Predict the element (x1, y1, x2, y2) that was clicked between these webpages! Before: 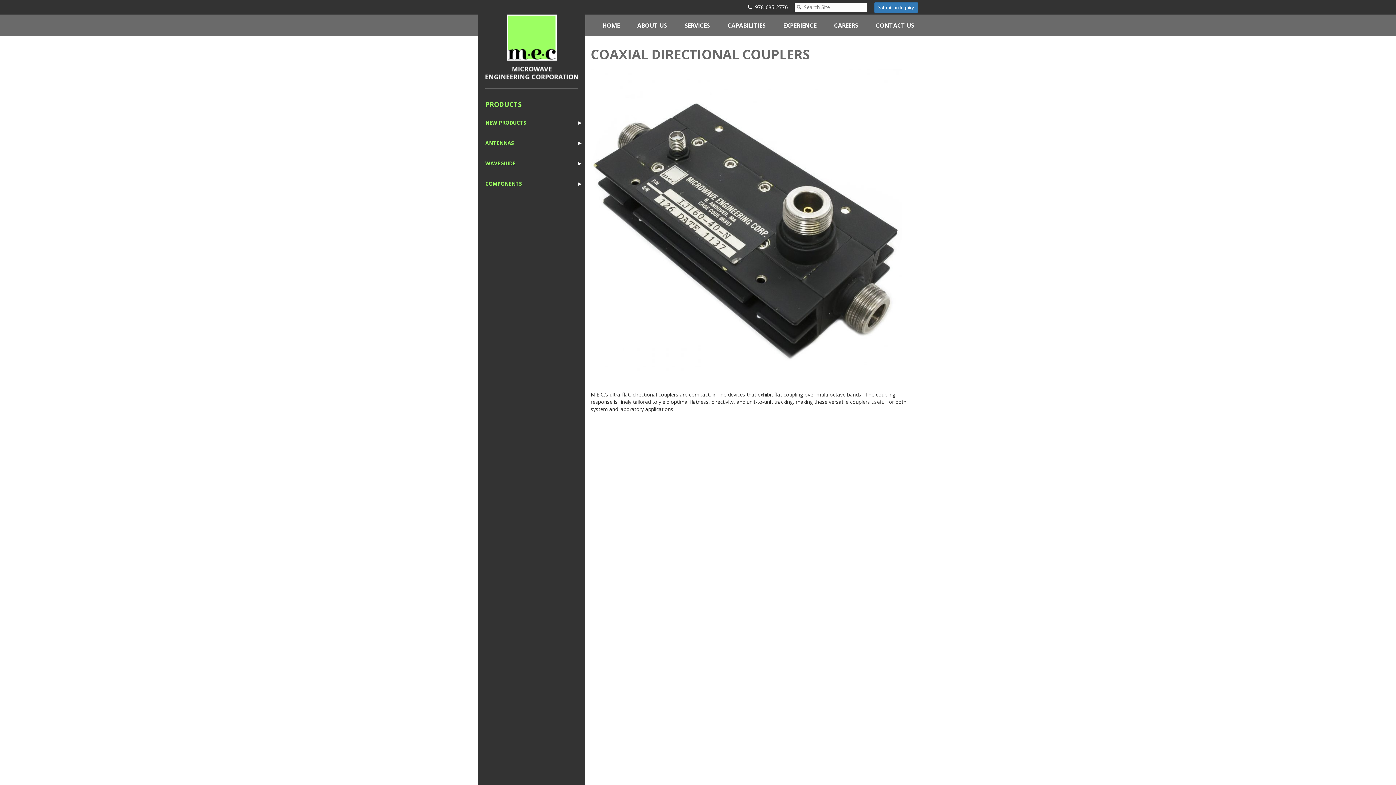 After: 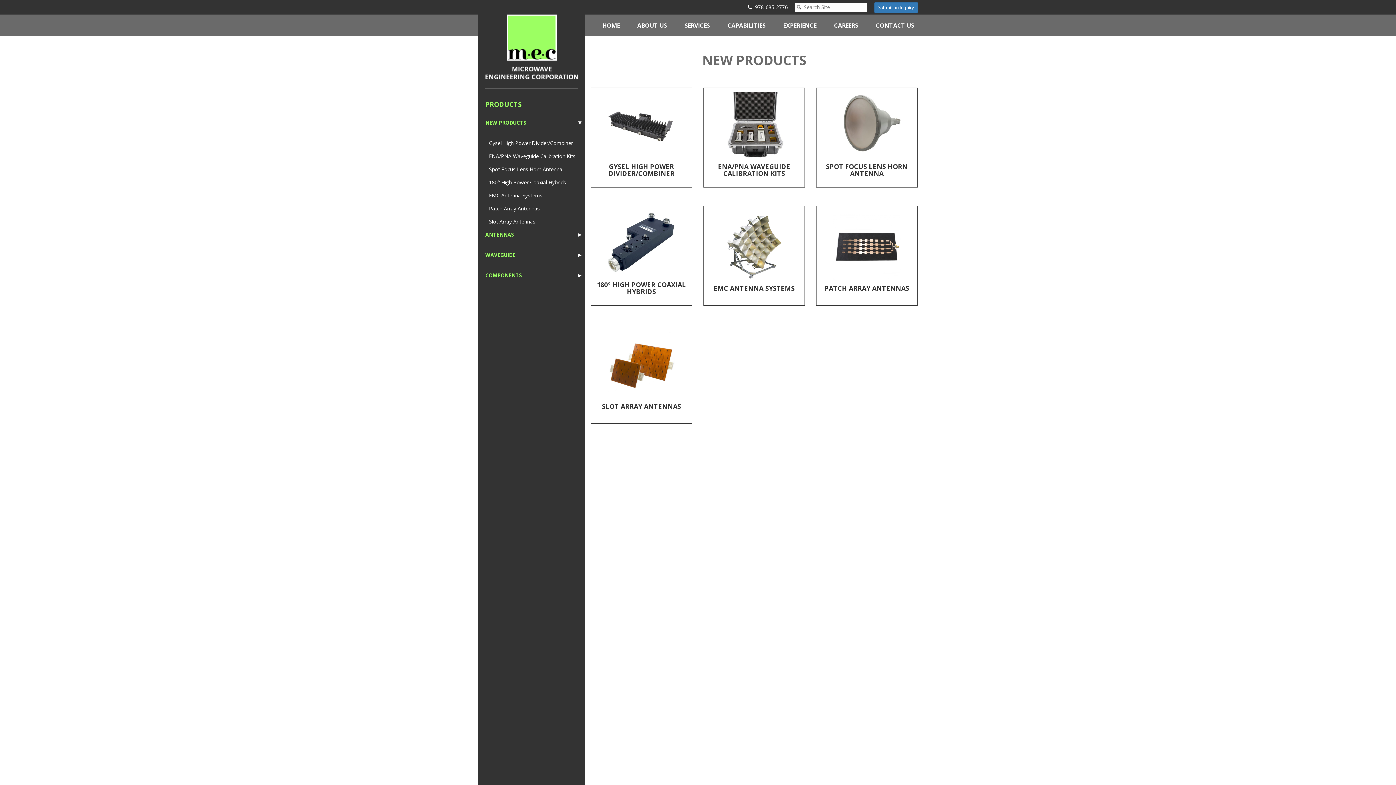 Action: bbox: (478, 116, 585, 129) label: NEW PRODUCTS